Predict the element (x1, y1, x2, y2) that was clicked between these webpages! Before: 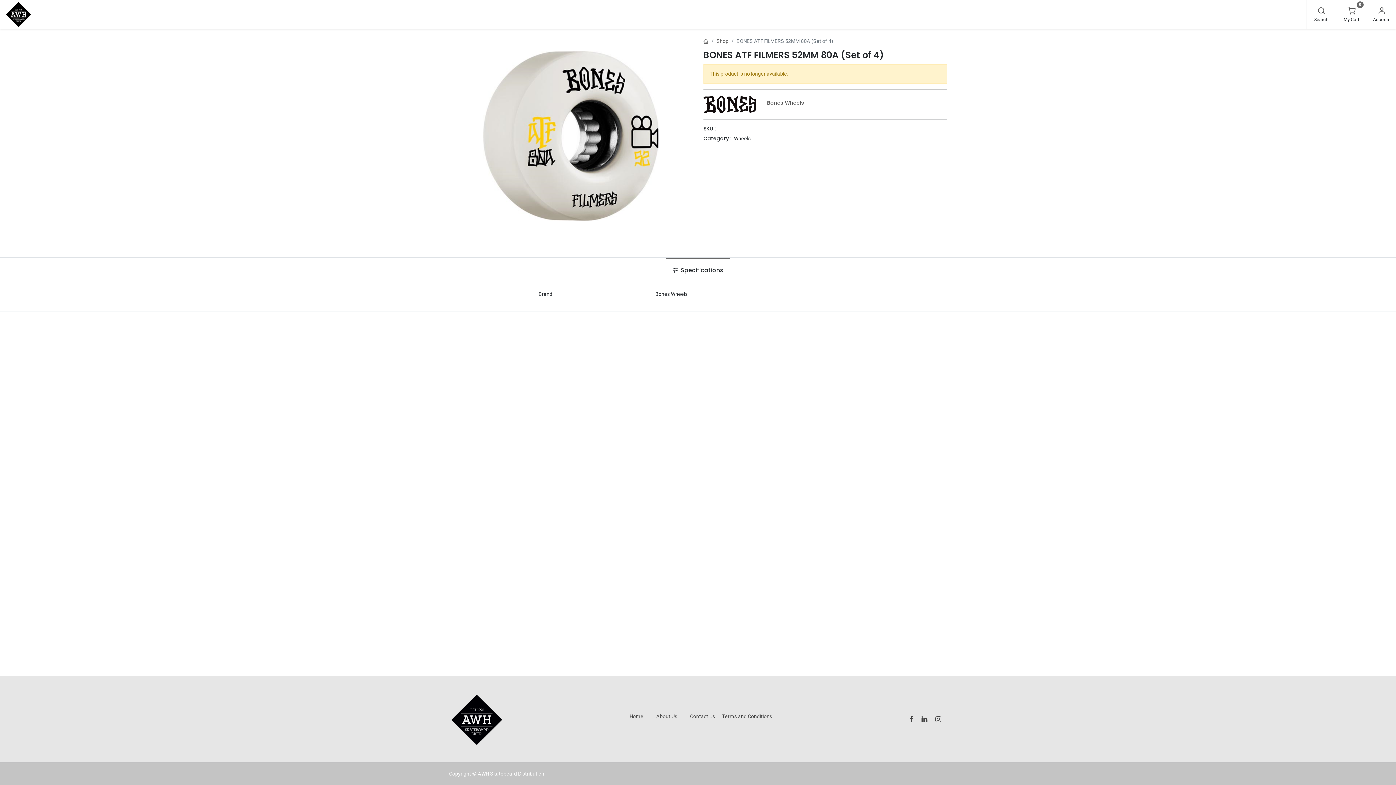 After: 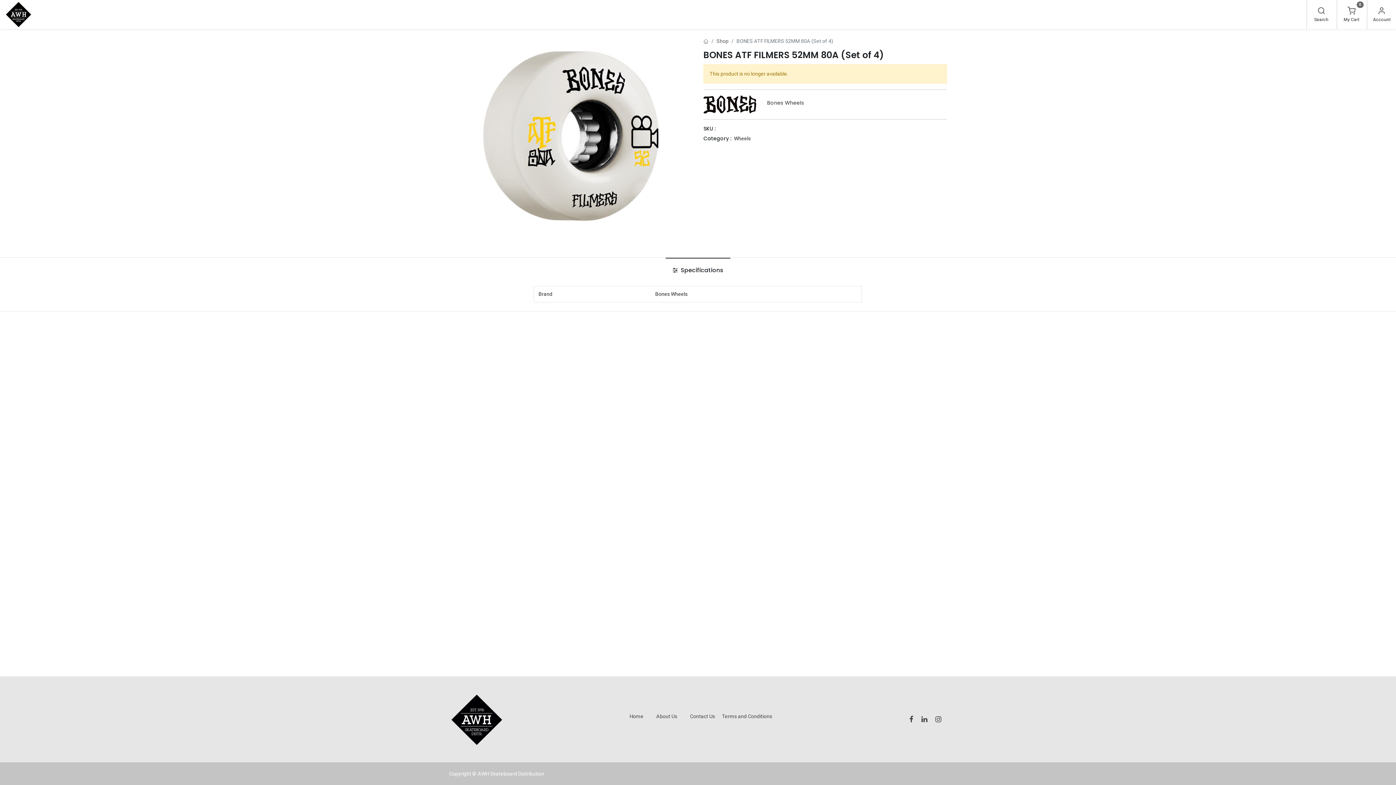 Action: label:  Specifications bbox: (665, 257, 730, 283)